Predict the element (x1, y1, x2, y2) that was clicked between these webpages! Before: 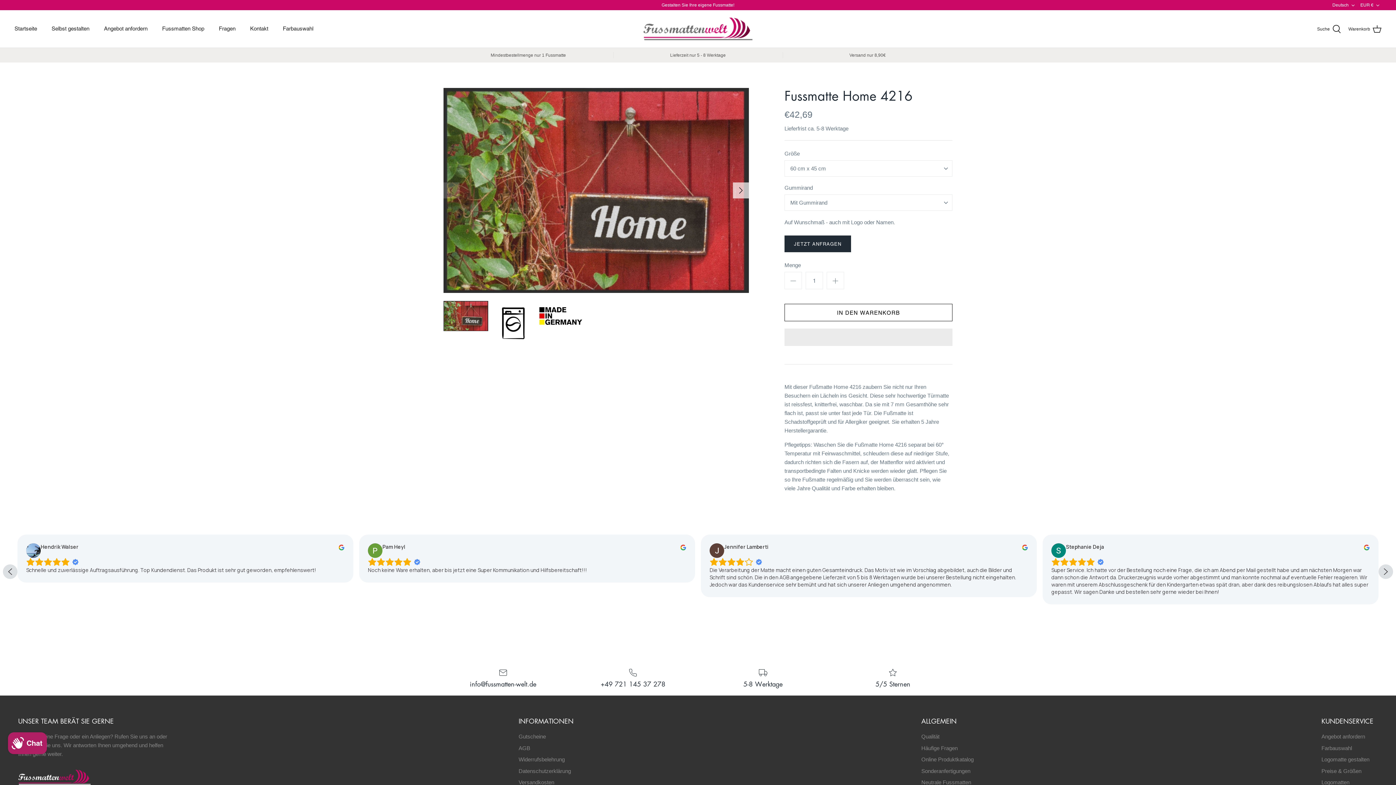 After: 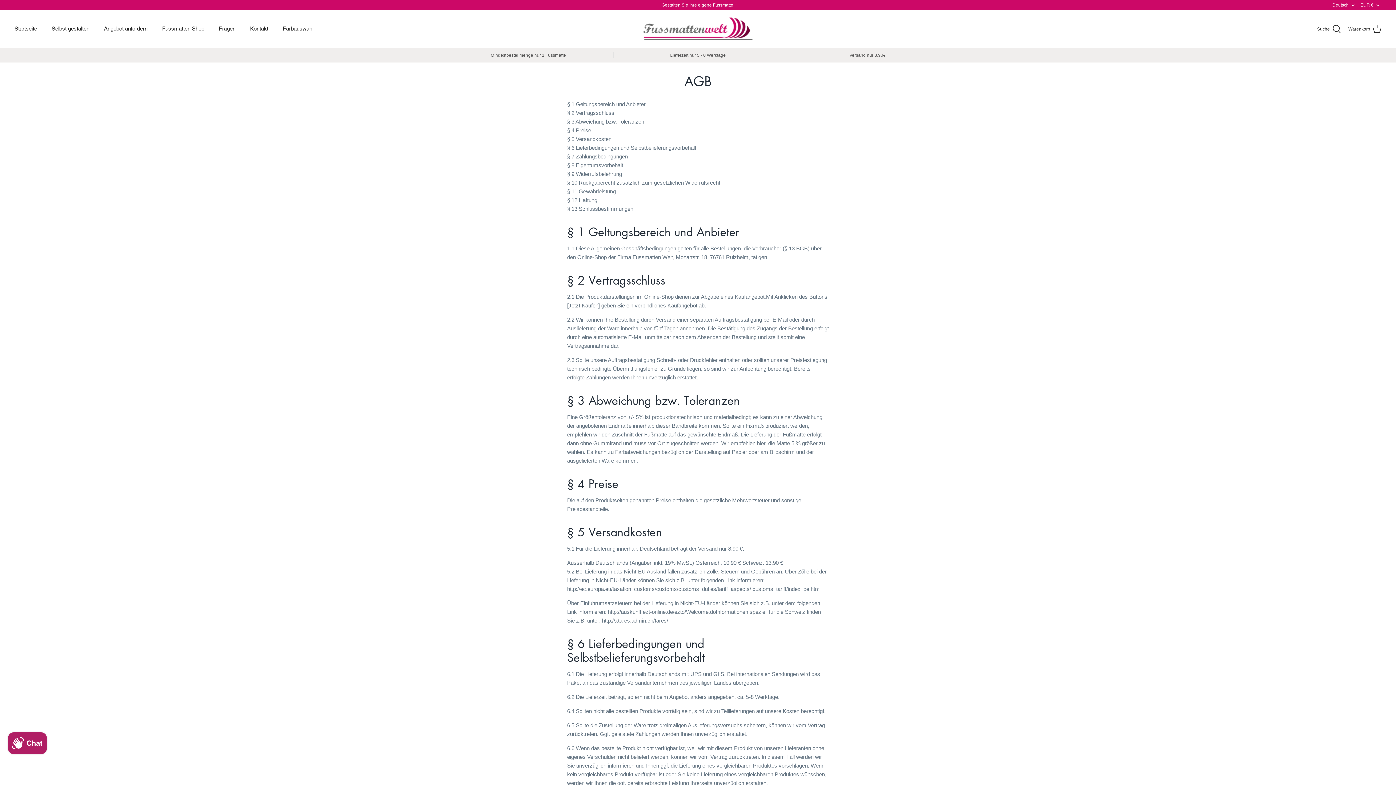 Action: bbox: (518, 745, 530, 751) label: AGB